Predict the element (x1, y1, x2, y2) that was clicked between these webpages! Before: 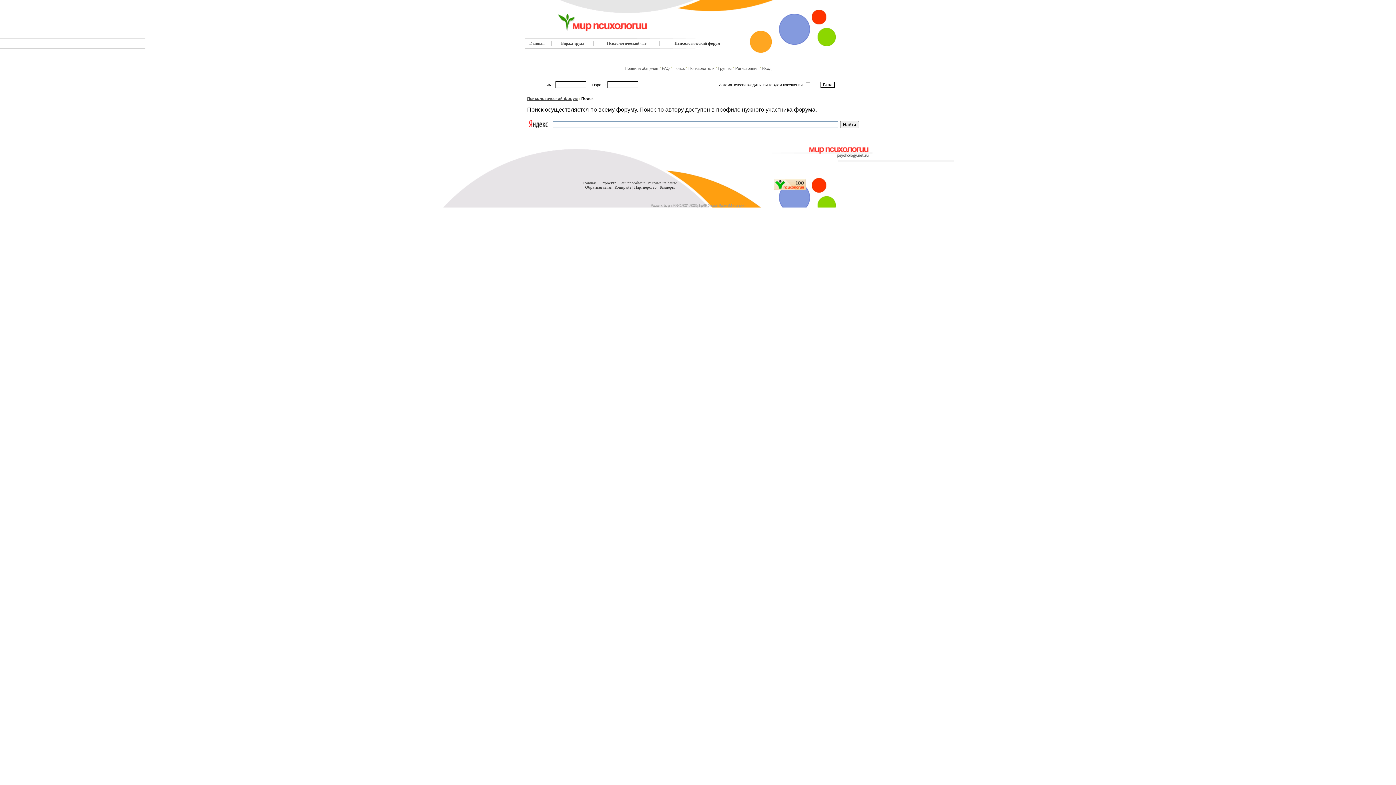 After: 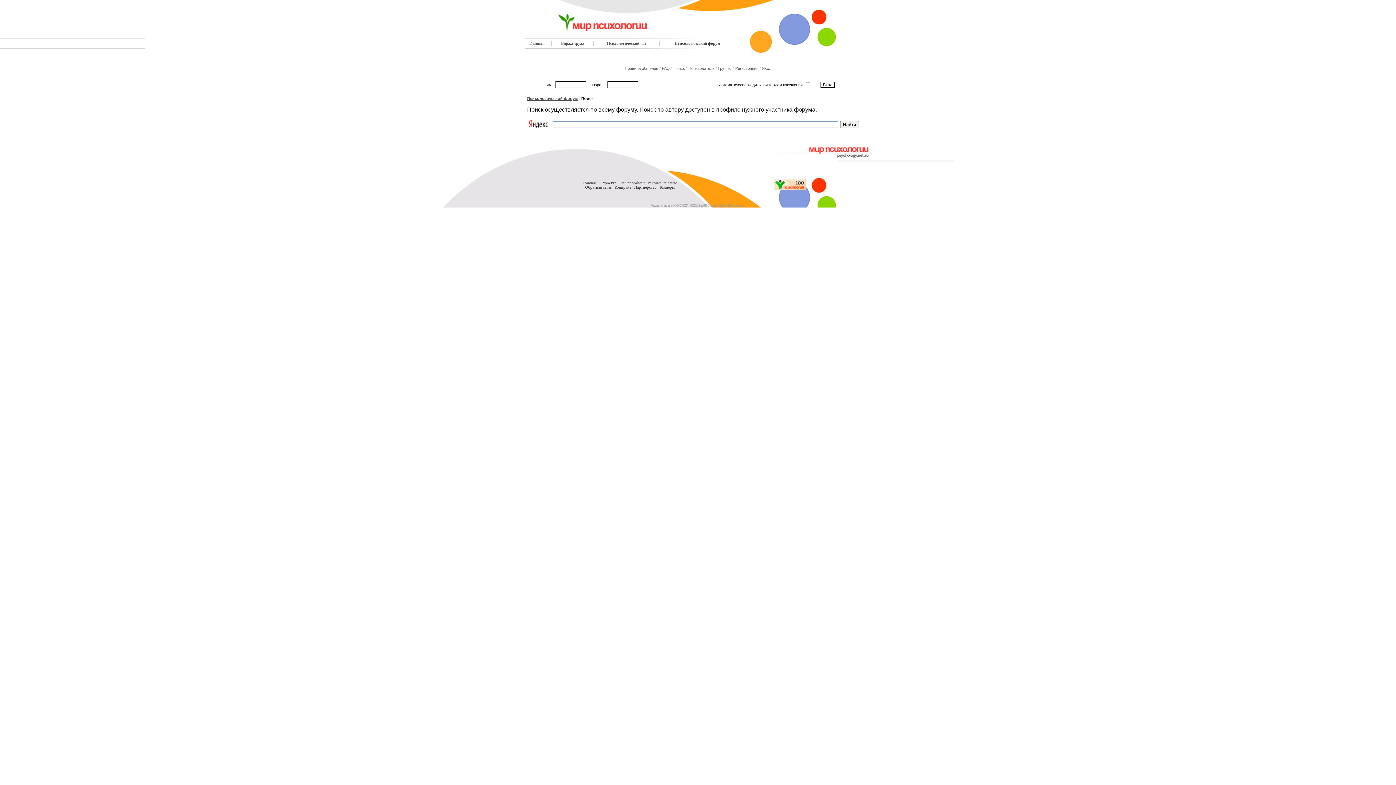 Action: bbox: (634, 185, 656, 189) label: Партнерство